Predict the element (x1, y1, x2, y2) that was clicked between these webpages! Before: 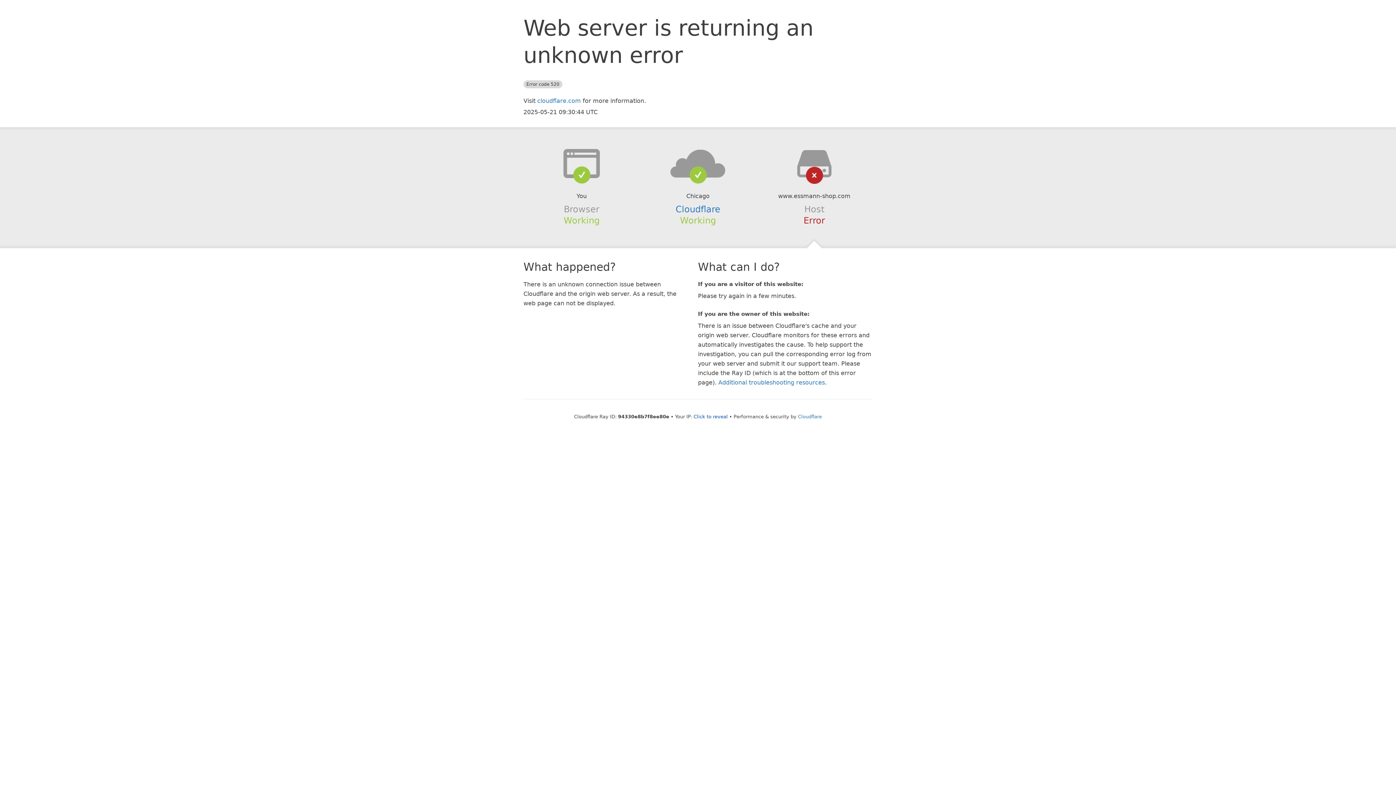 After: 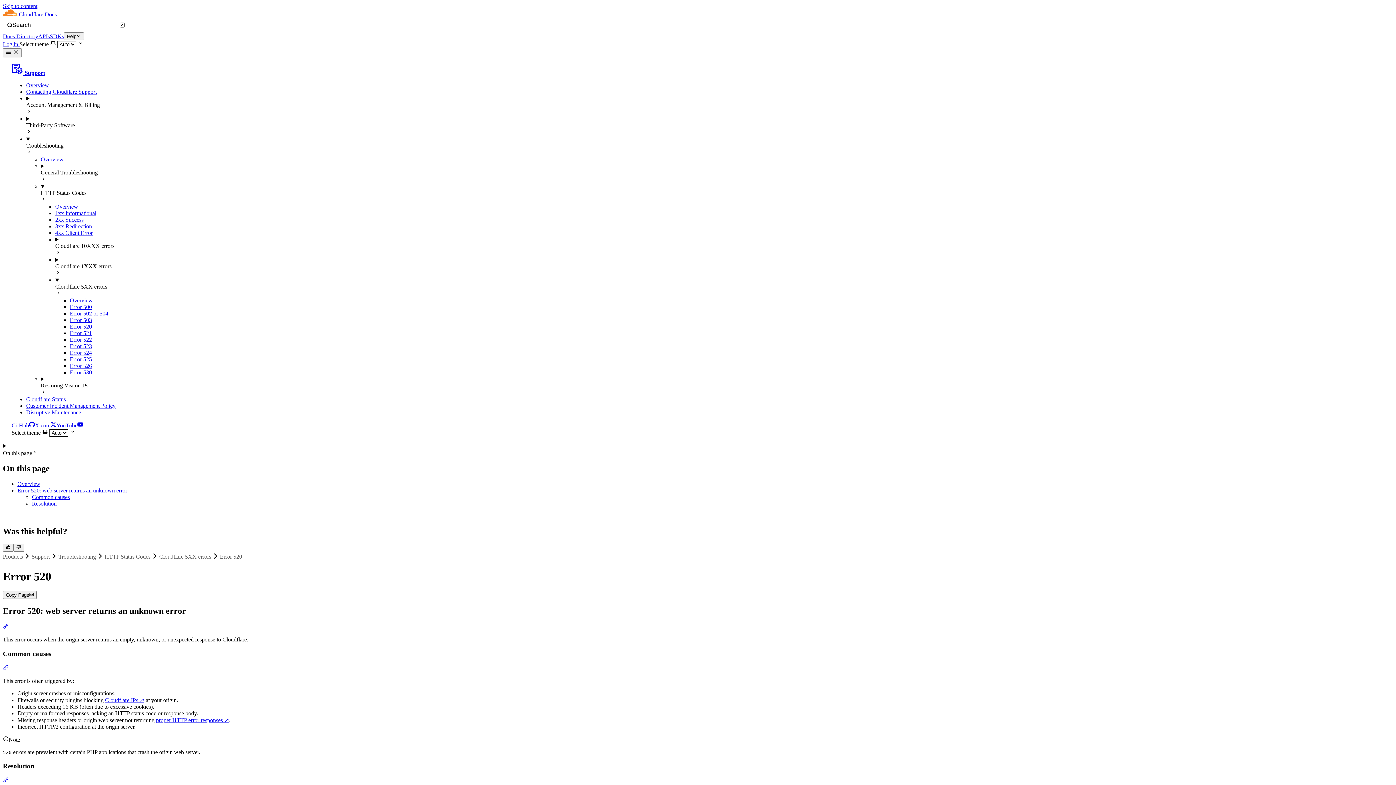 Action: bbox: (718, 379, 825, 386) label: Additional troubleshooting resources